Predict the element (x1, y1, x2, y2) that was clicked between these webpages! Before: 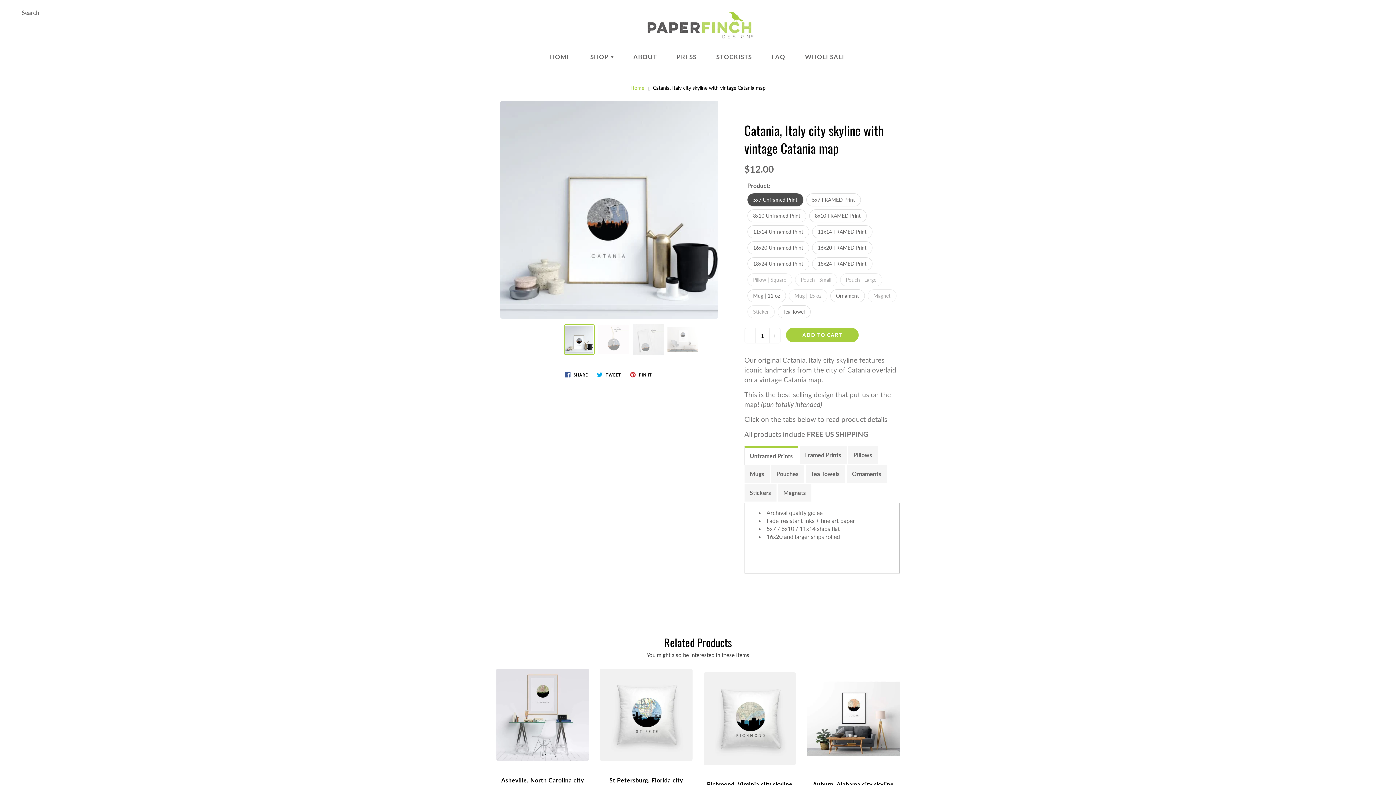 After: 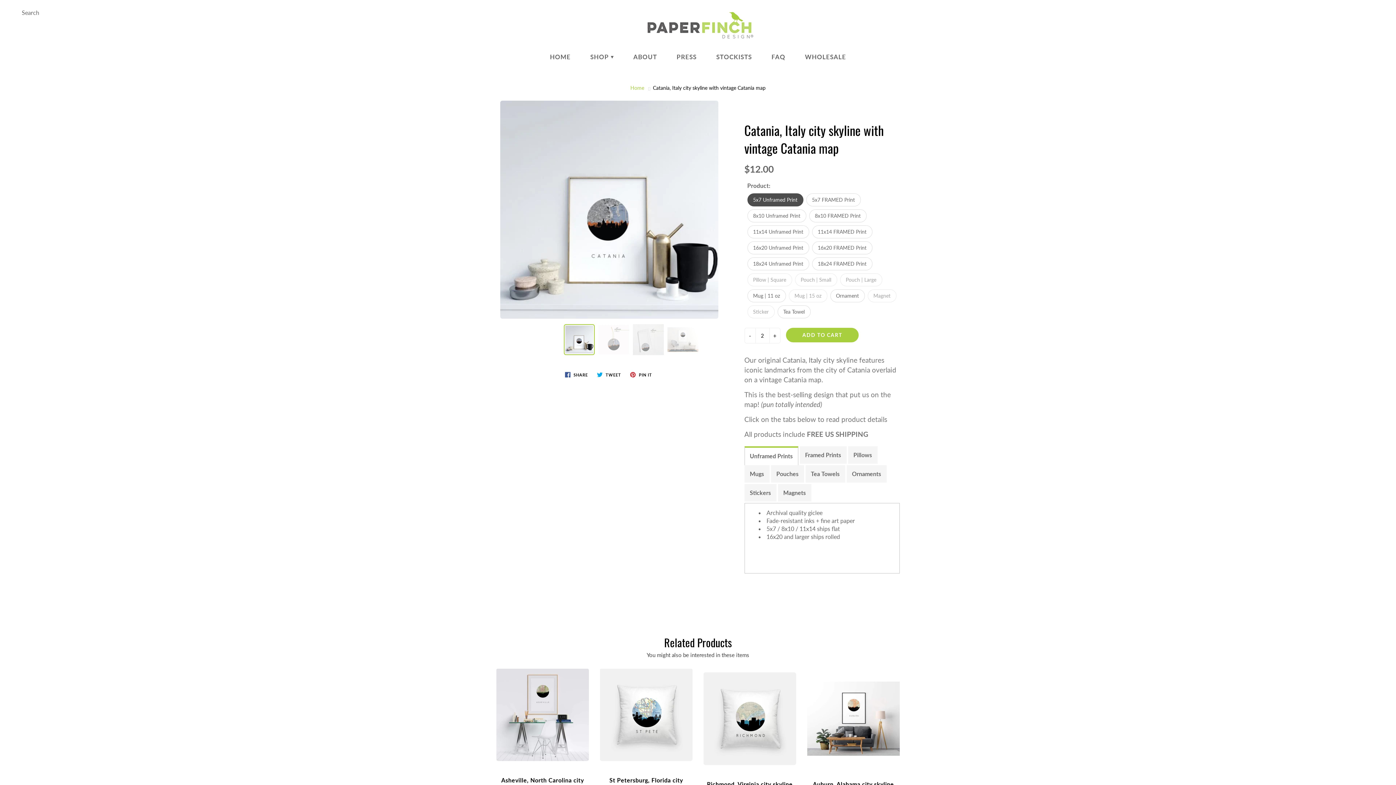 Action: label: + bbox: (769, 328, 780, 343)